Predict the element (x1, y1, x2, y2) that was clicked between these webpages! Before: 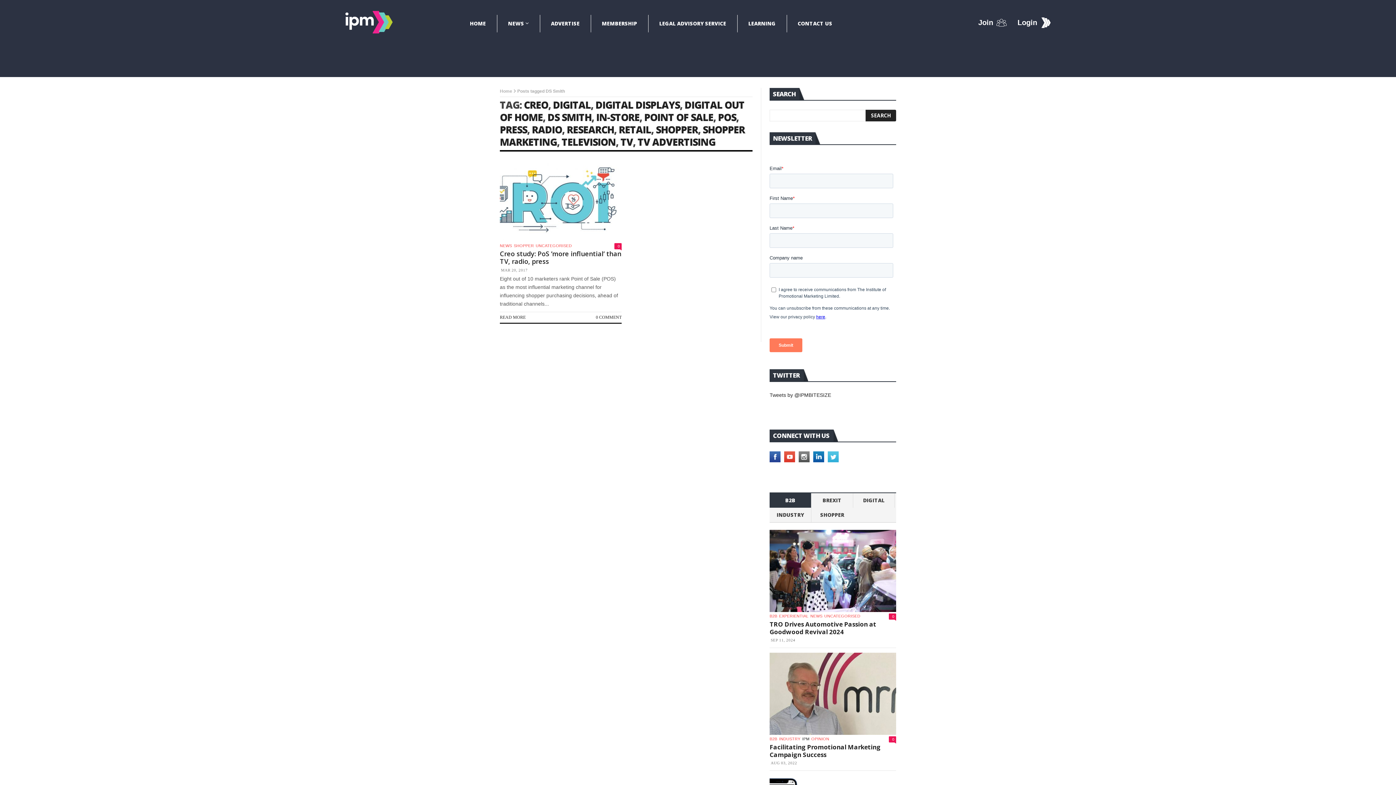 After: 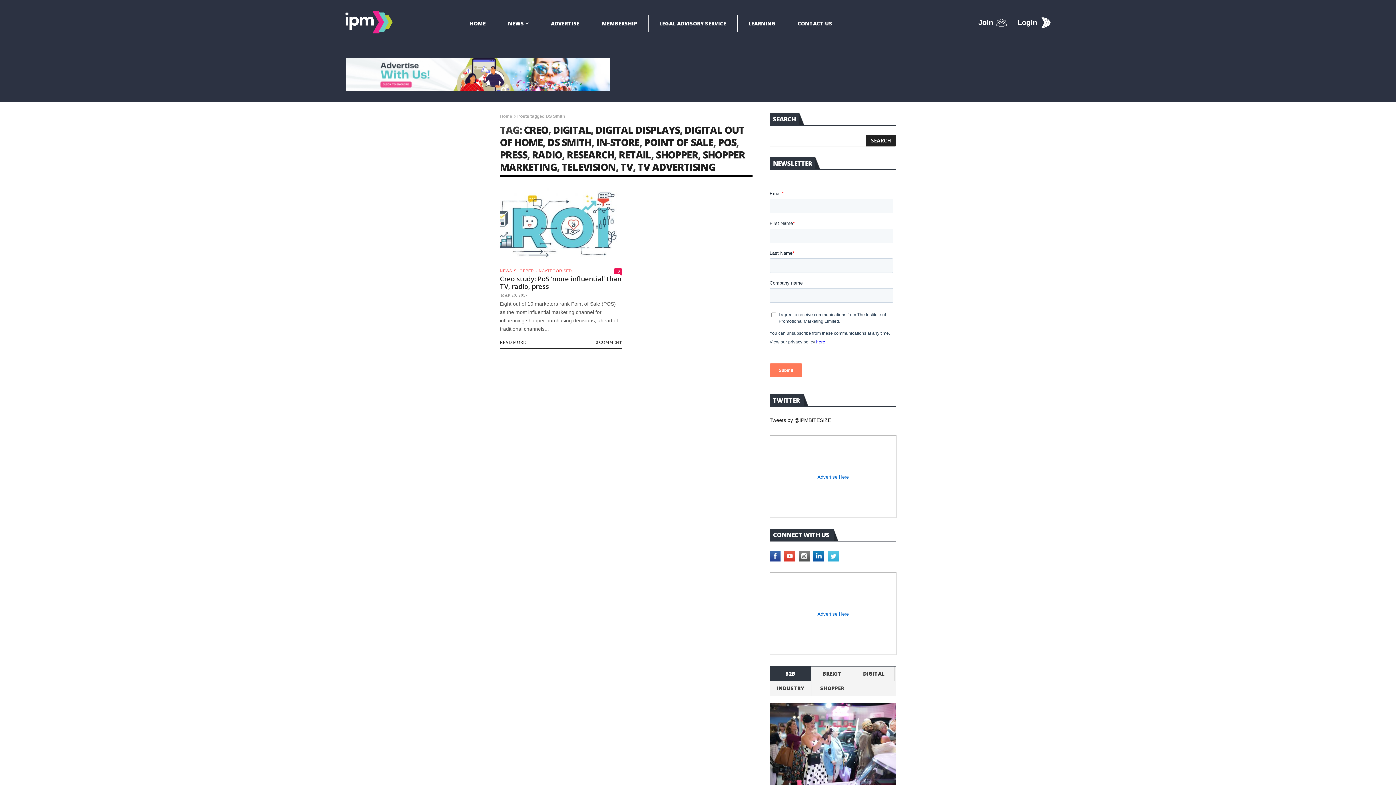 Action: bbox: (547, 110, 591, 124) label: DS SMITH